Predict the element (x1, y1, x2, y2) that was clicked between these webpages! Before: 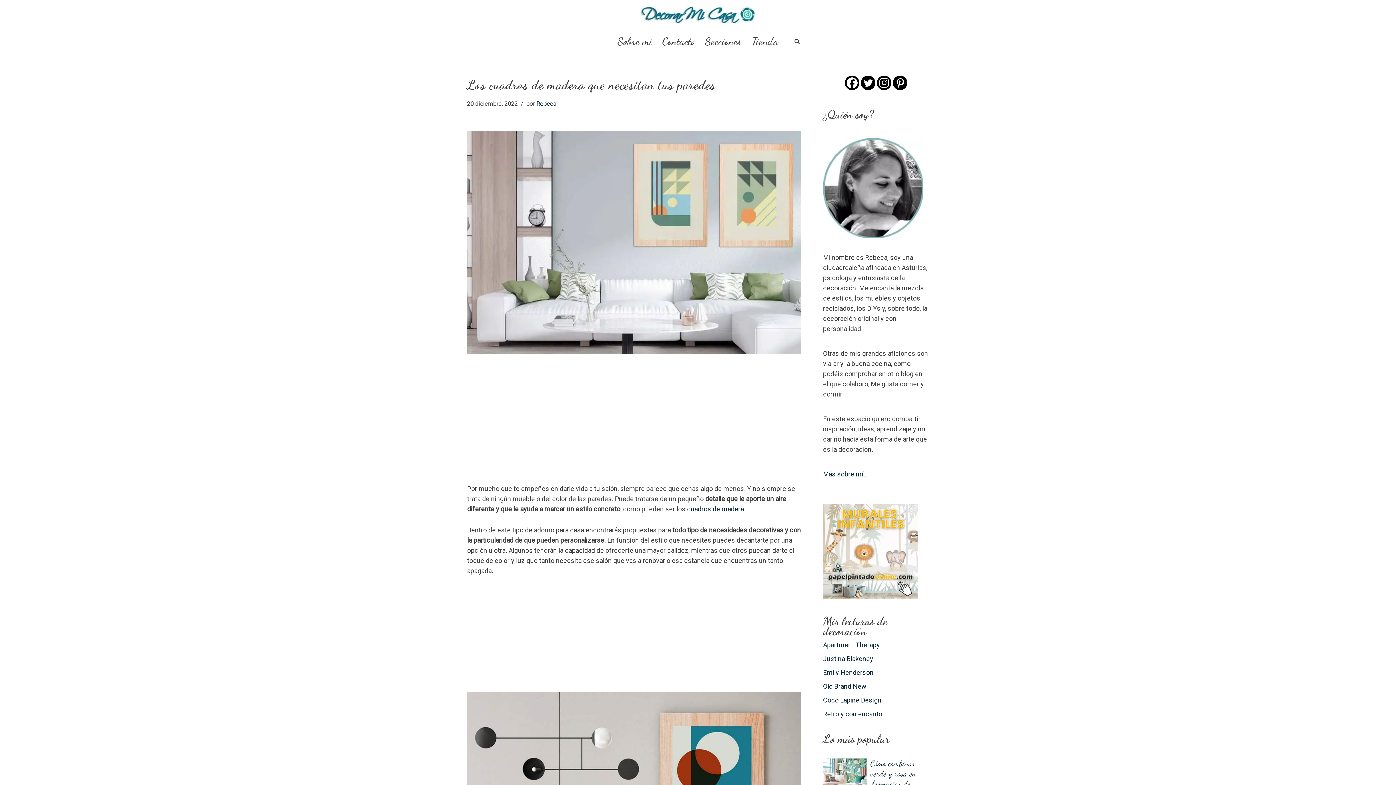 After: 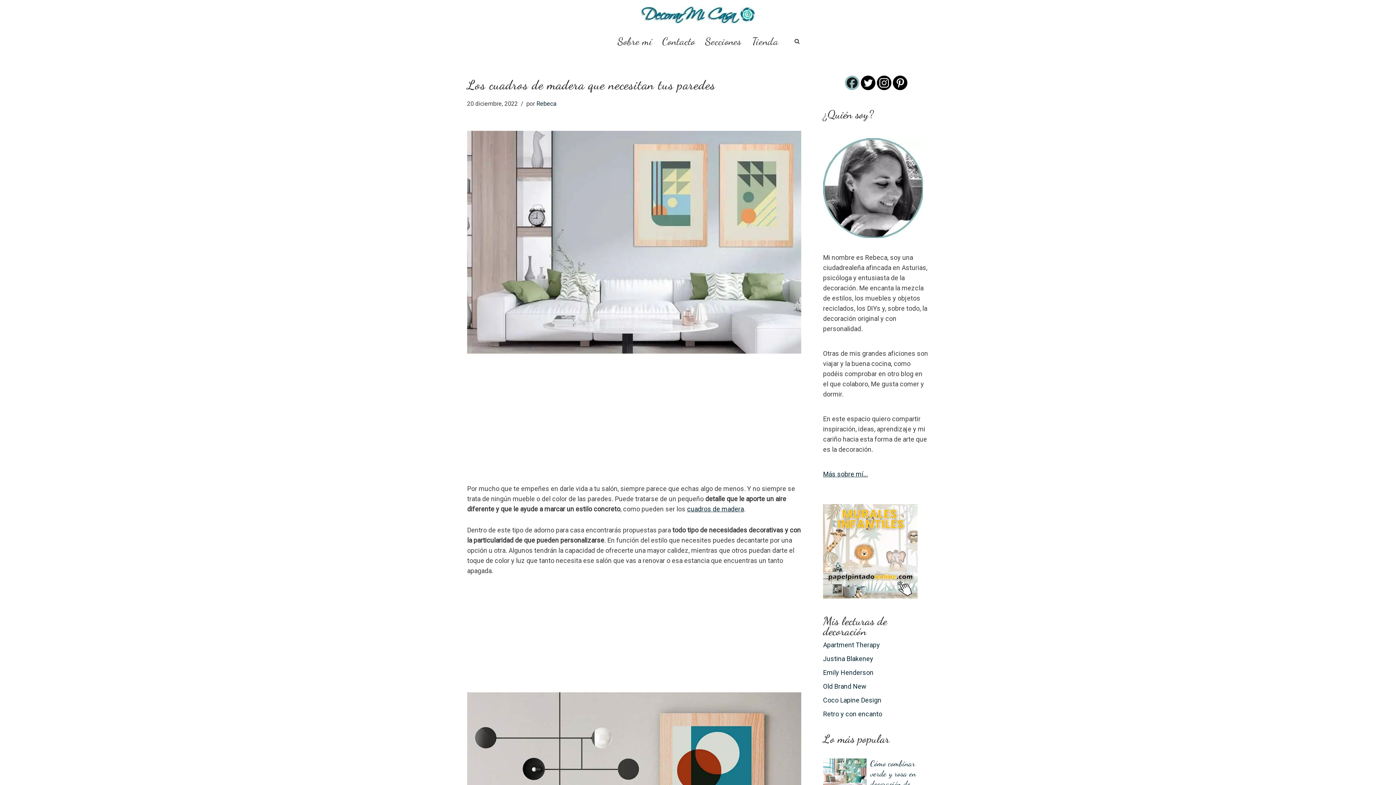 Action: bbox: (844, 75, 859, 90)